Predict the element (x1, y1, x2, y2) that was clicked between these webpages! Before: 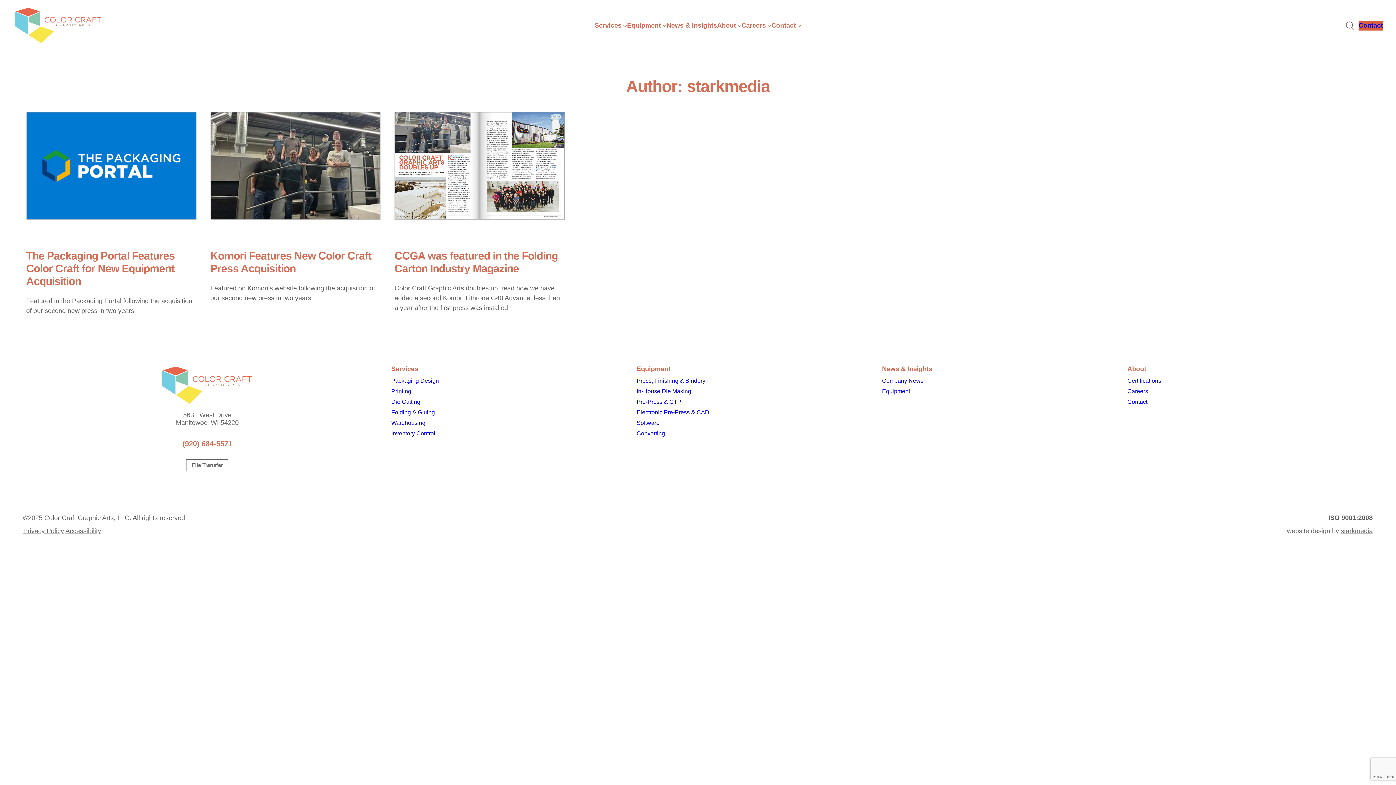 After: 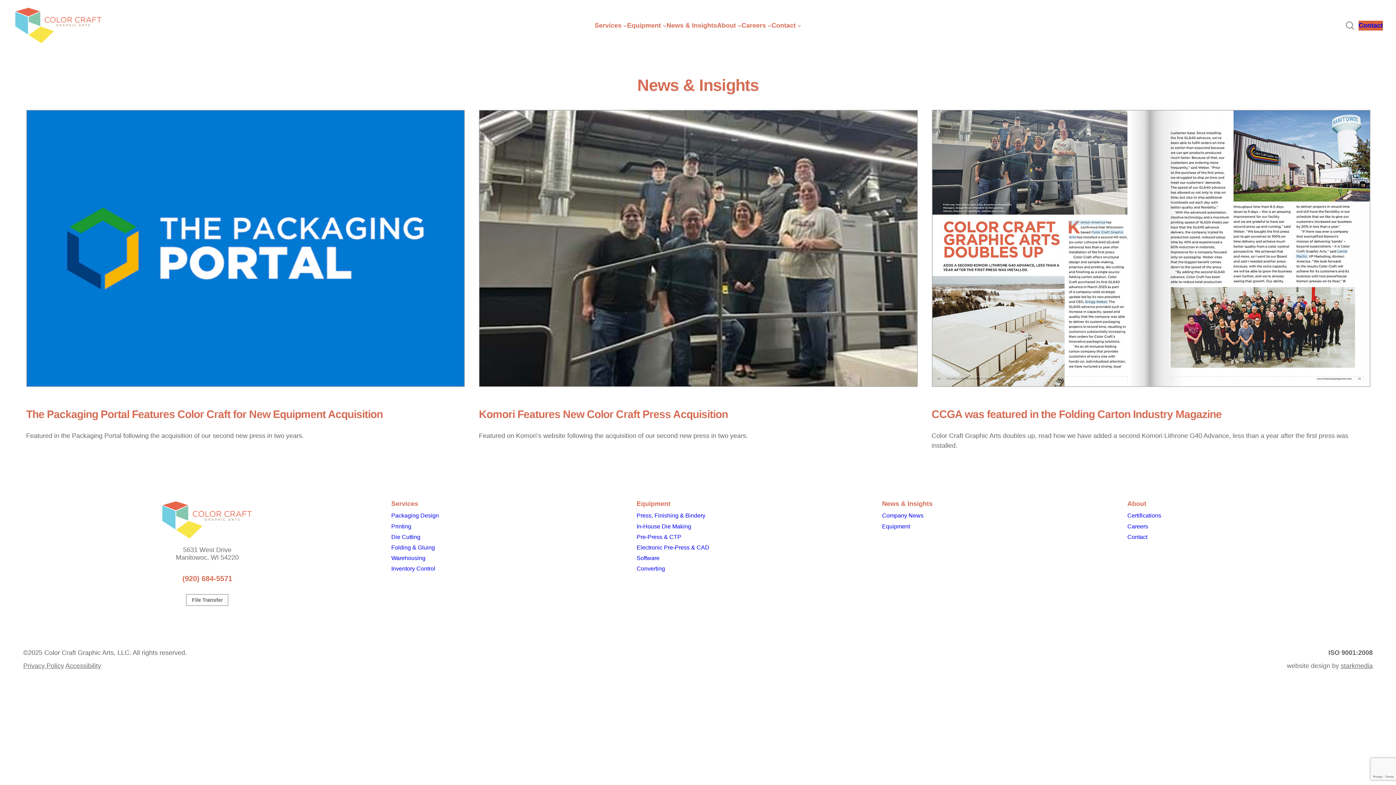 Action: bbox: (882, 365, 932, 372) label: News & Insights